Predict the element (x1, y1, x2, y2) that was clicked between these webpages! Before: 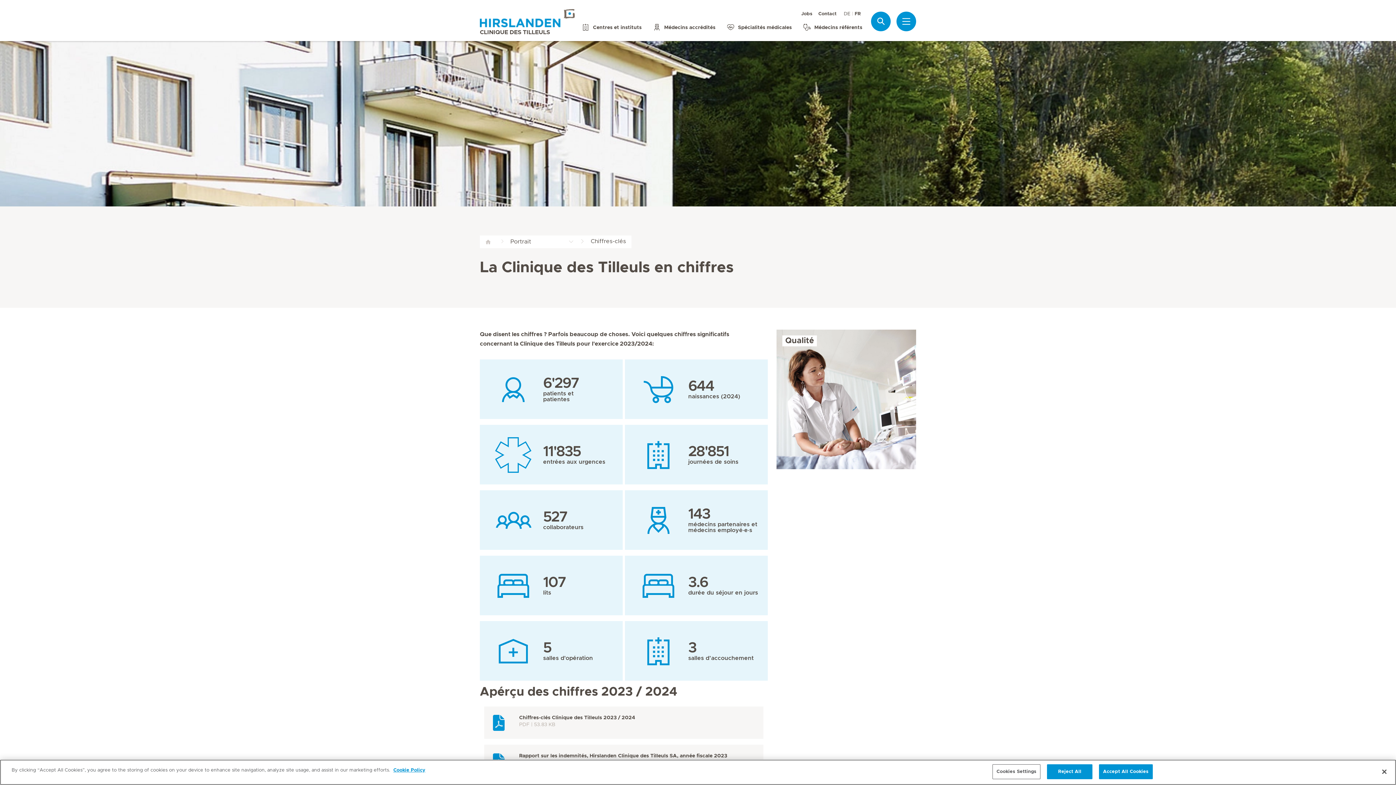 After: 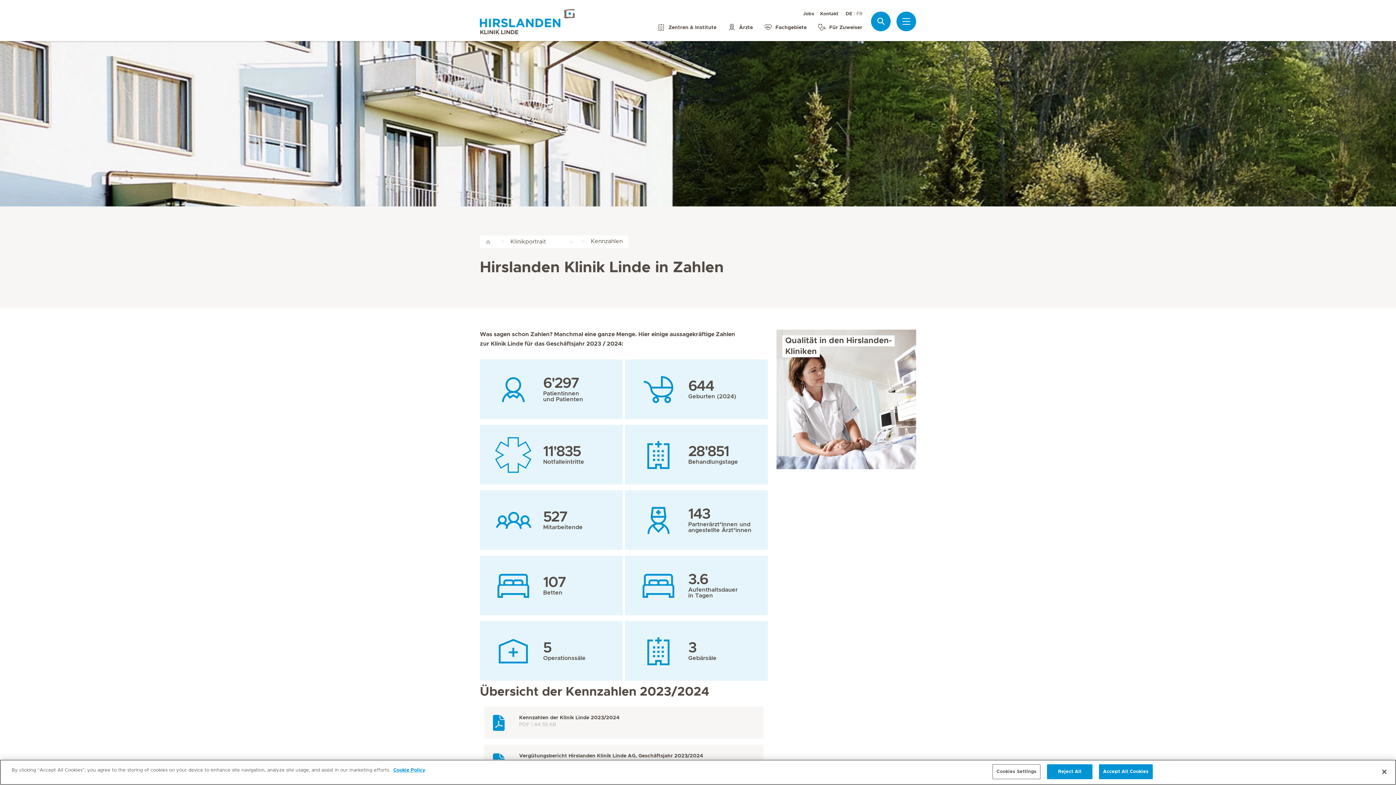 Action: label: DE bbox: (844, 11, 852, 16)